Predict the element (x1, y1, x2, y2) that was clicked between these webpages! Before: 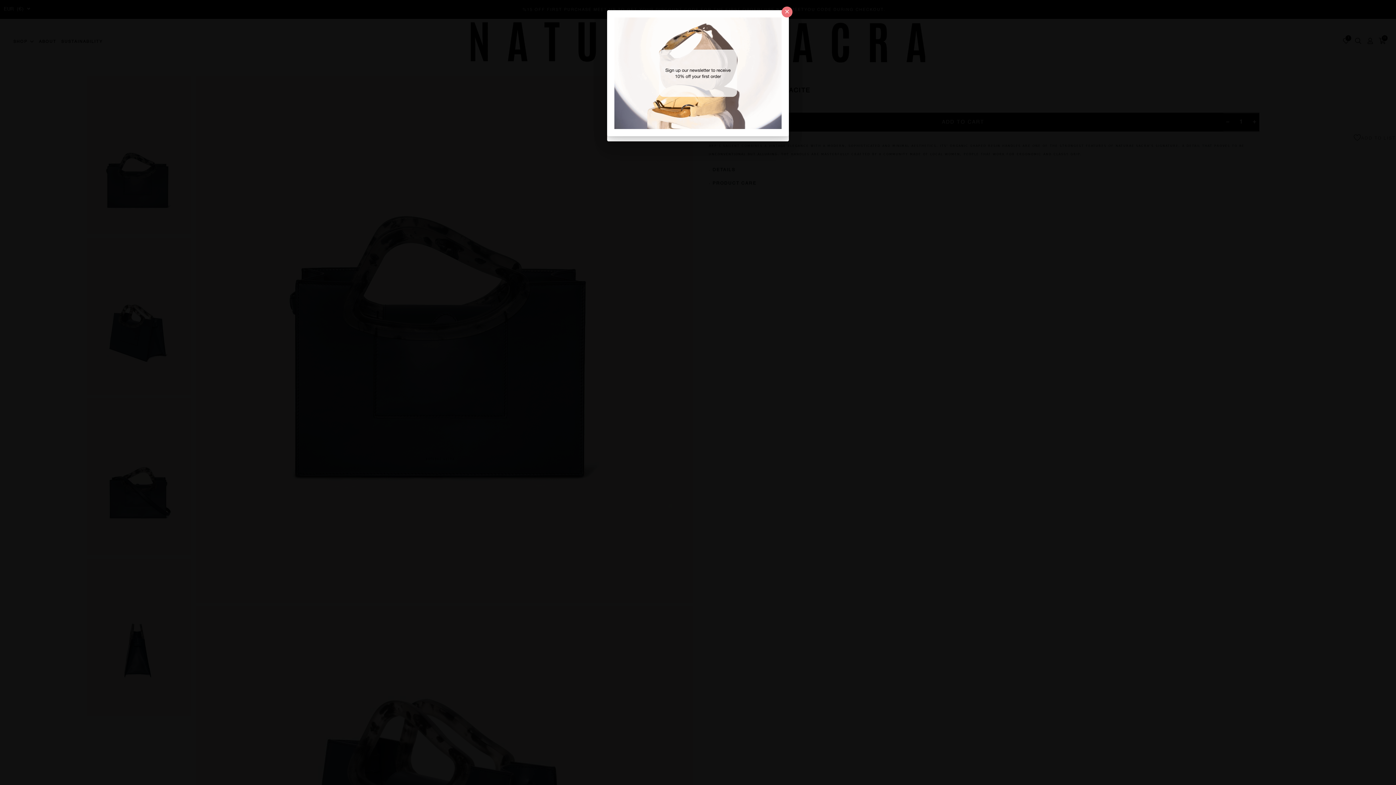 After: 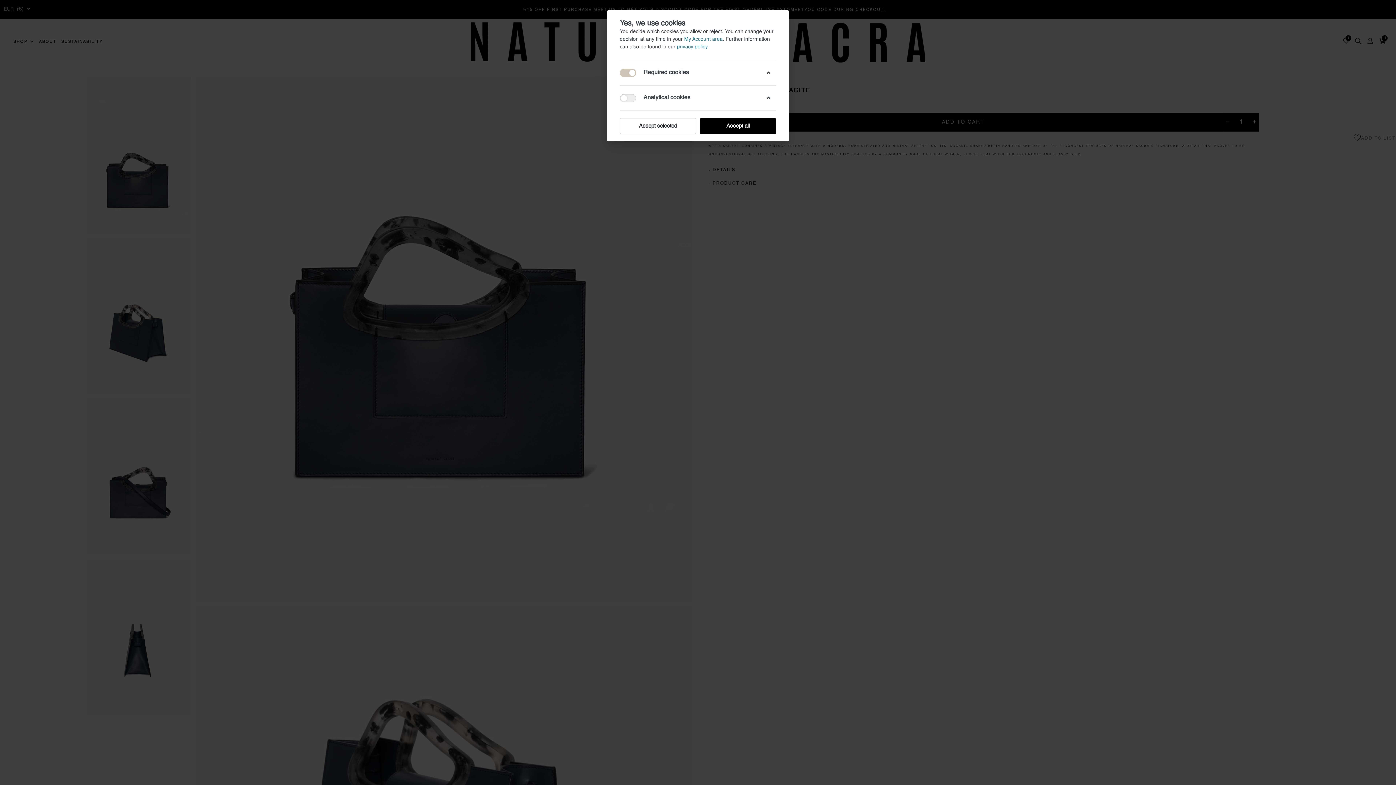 Action: bbox: (781, 6, 792, 17)